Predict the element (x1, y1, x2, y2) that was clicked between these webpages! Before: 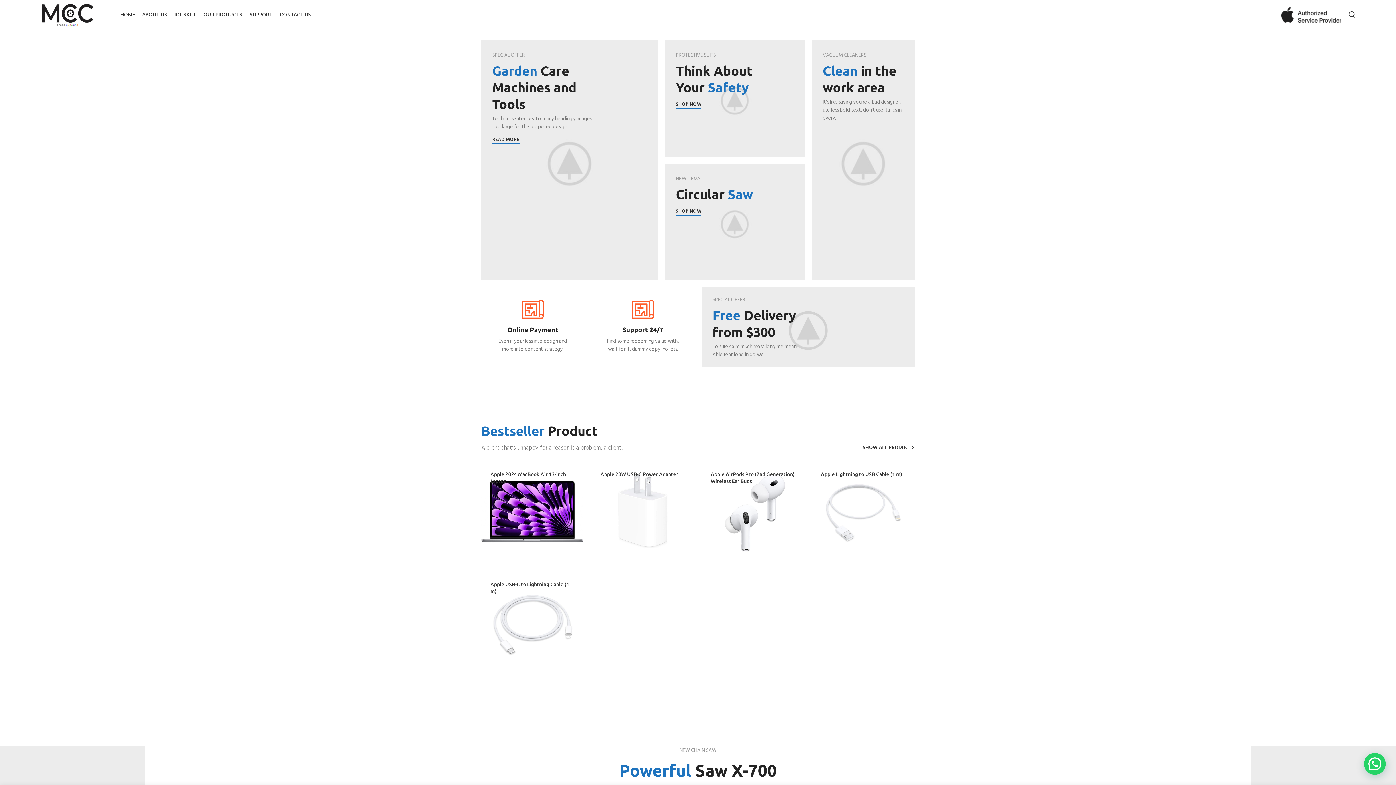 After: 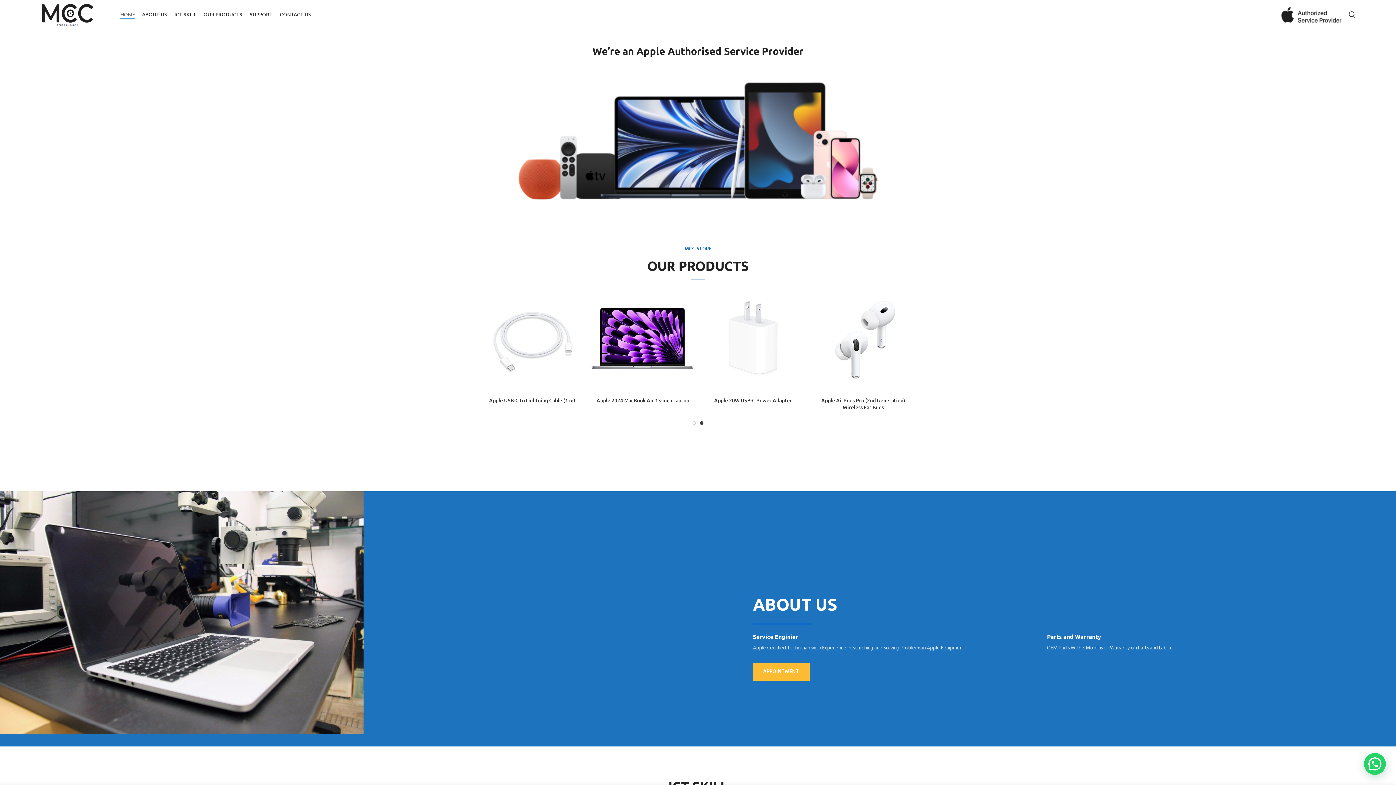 Action: bbox: (116, 7, 138, 22) label: HOME